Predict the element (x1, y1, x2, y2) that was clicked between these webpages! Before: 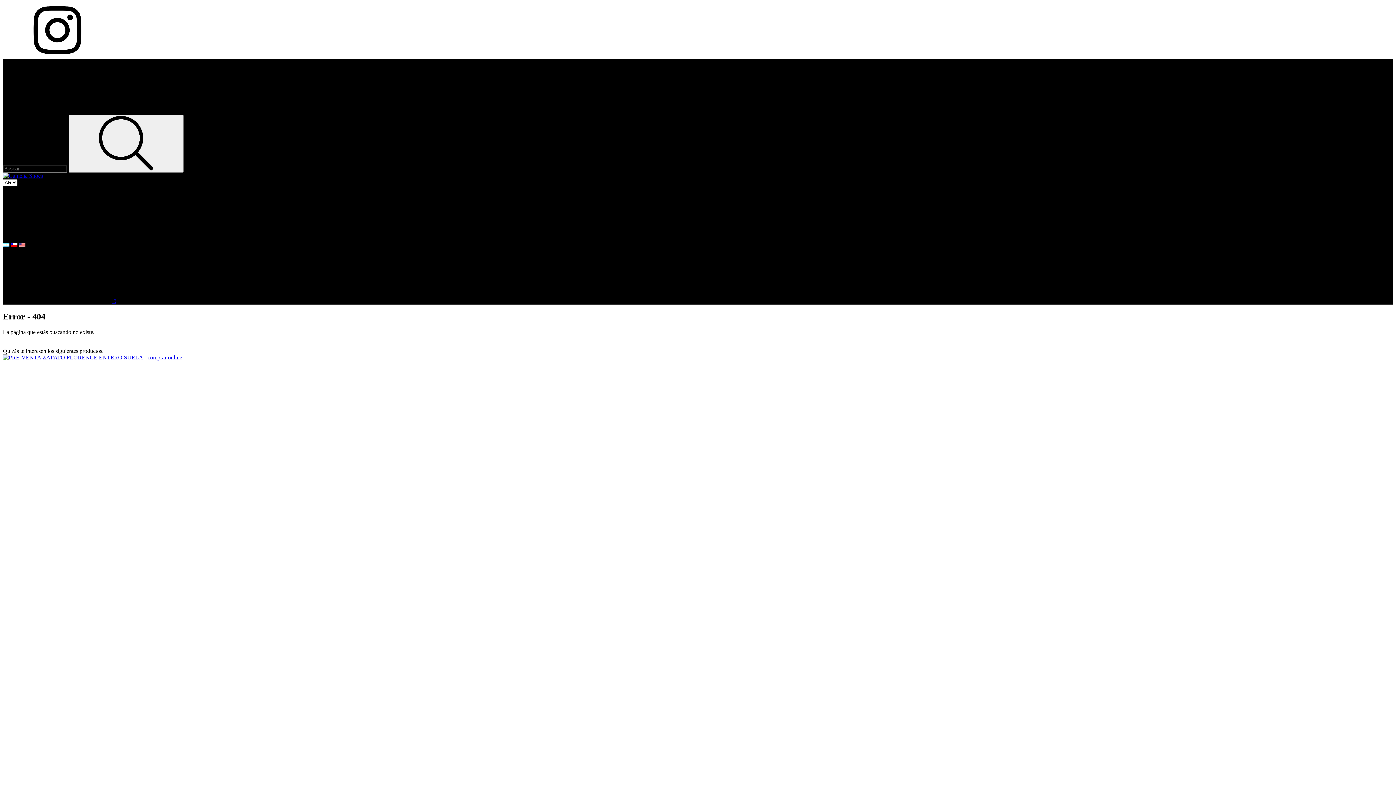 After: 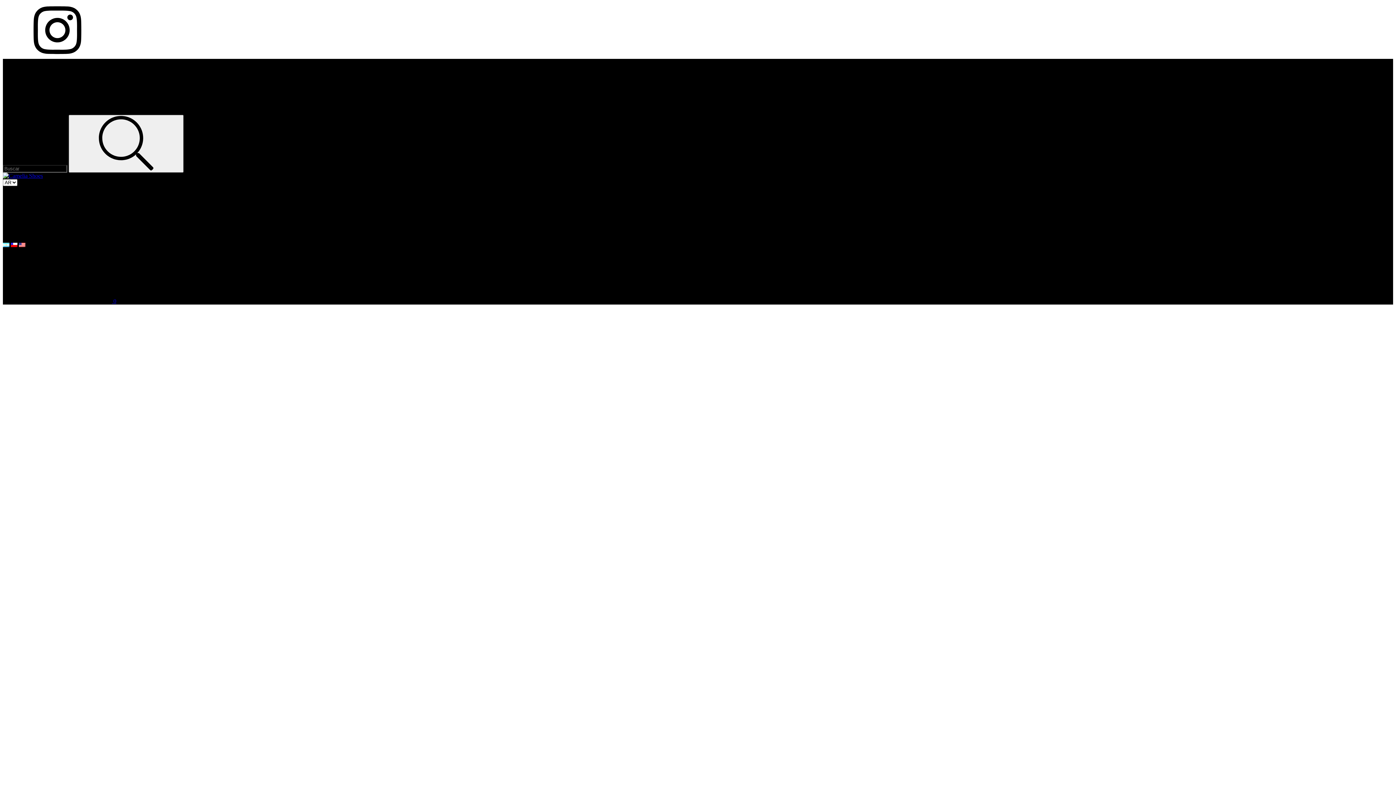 Action: bbox: (2, 354, 182, 360)